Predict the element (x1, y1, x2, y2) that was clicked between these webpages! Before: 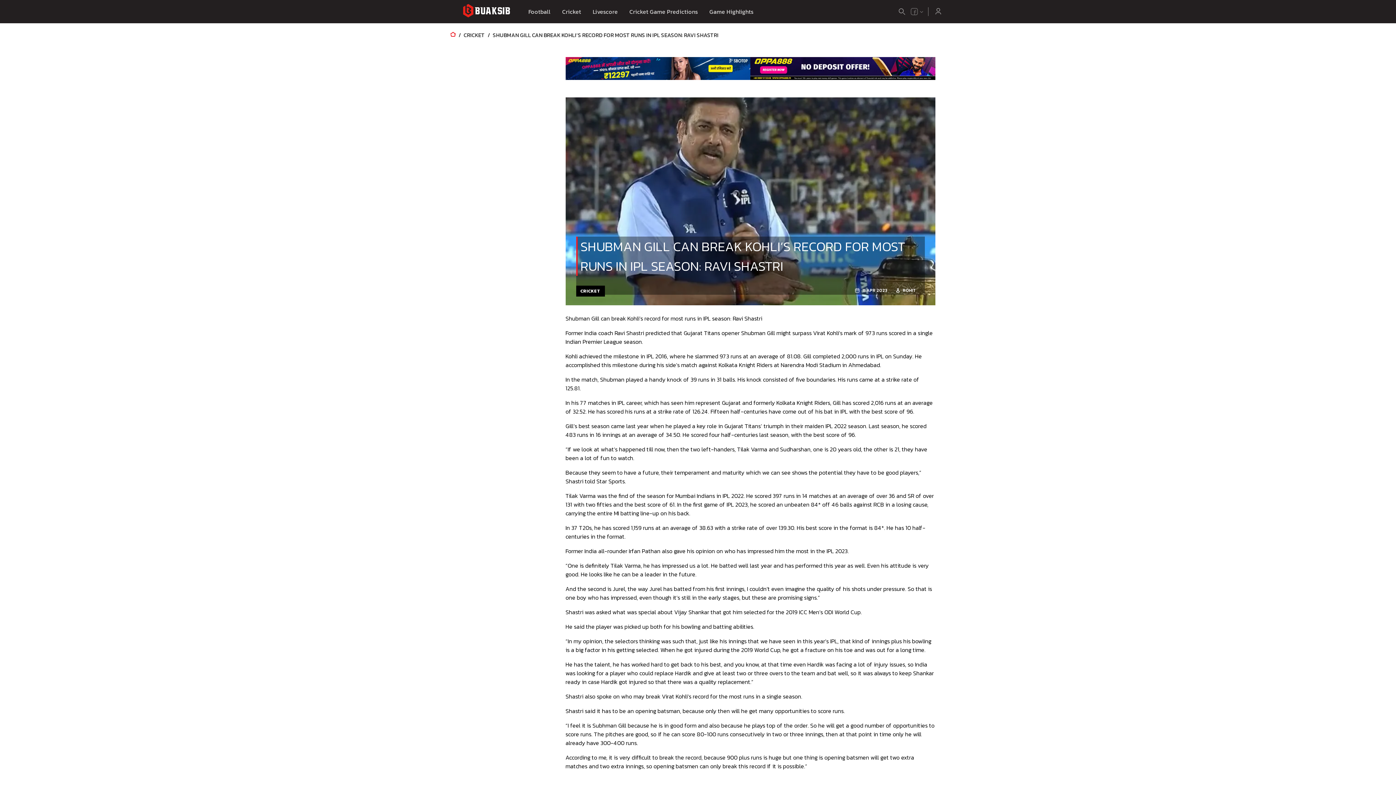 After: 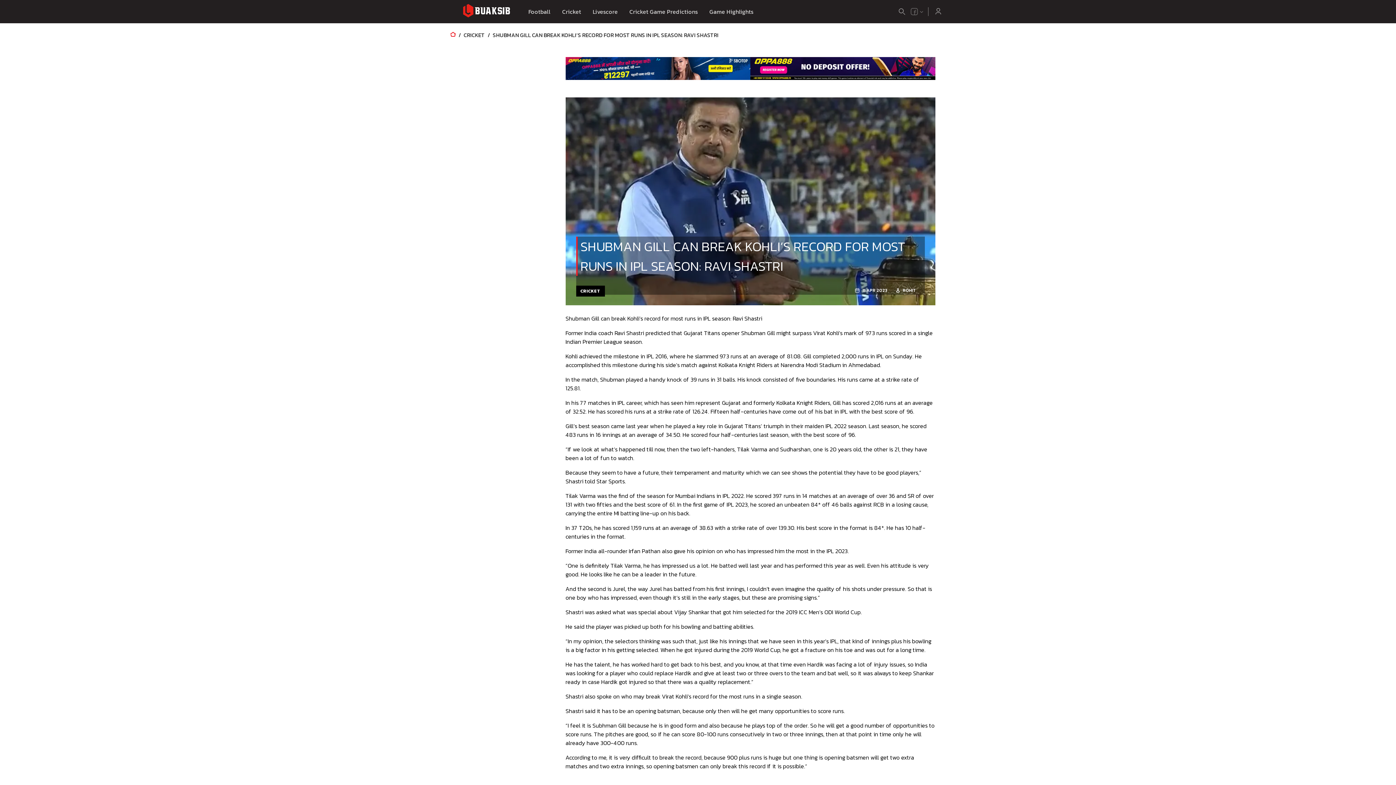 Action: bbox: (565, 50, 750, 86) label: Banner